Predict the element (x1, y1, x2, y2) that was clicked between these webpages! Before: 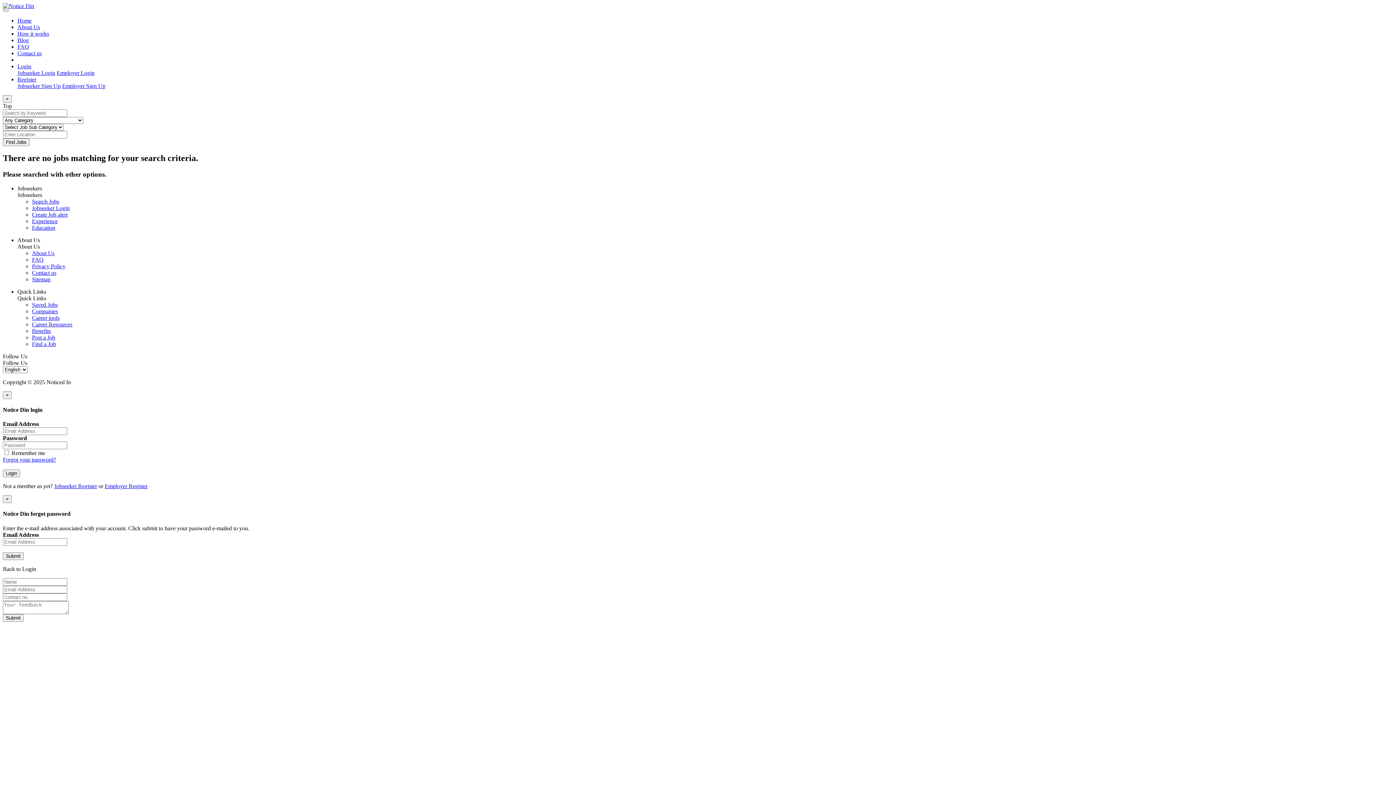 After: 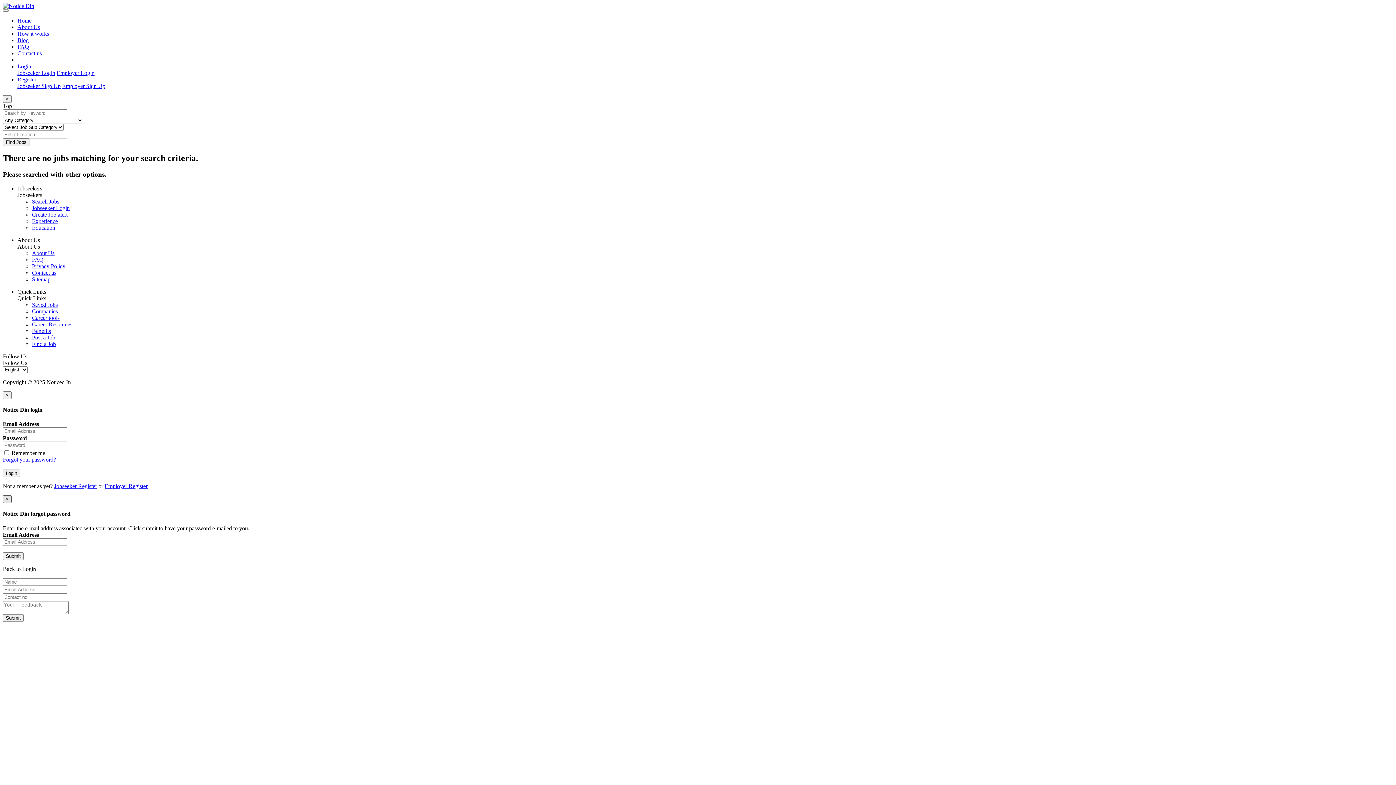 Action: bbox: (2, 495, 11, 503) label: ×